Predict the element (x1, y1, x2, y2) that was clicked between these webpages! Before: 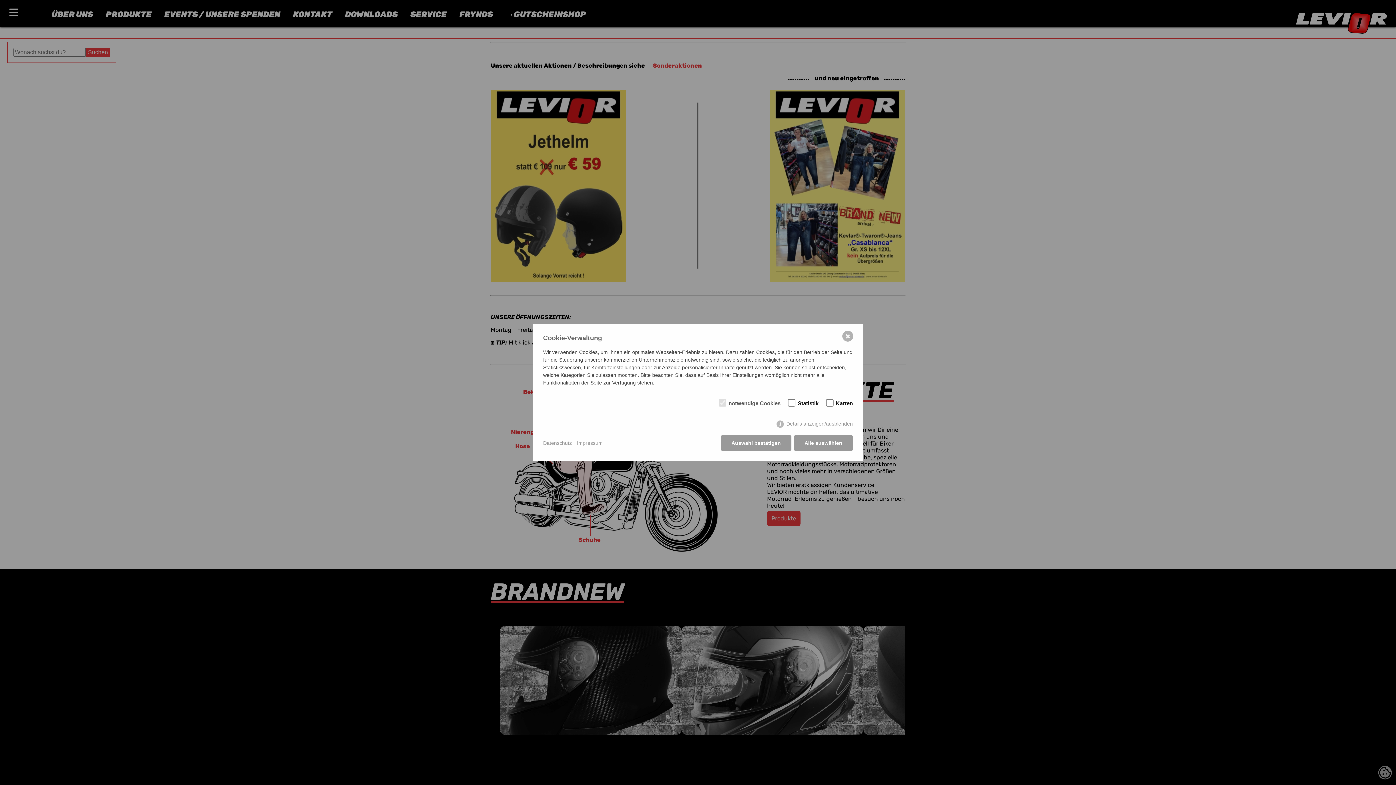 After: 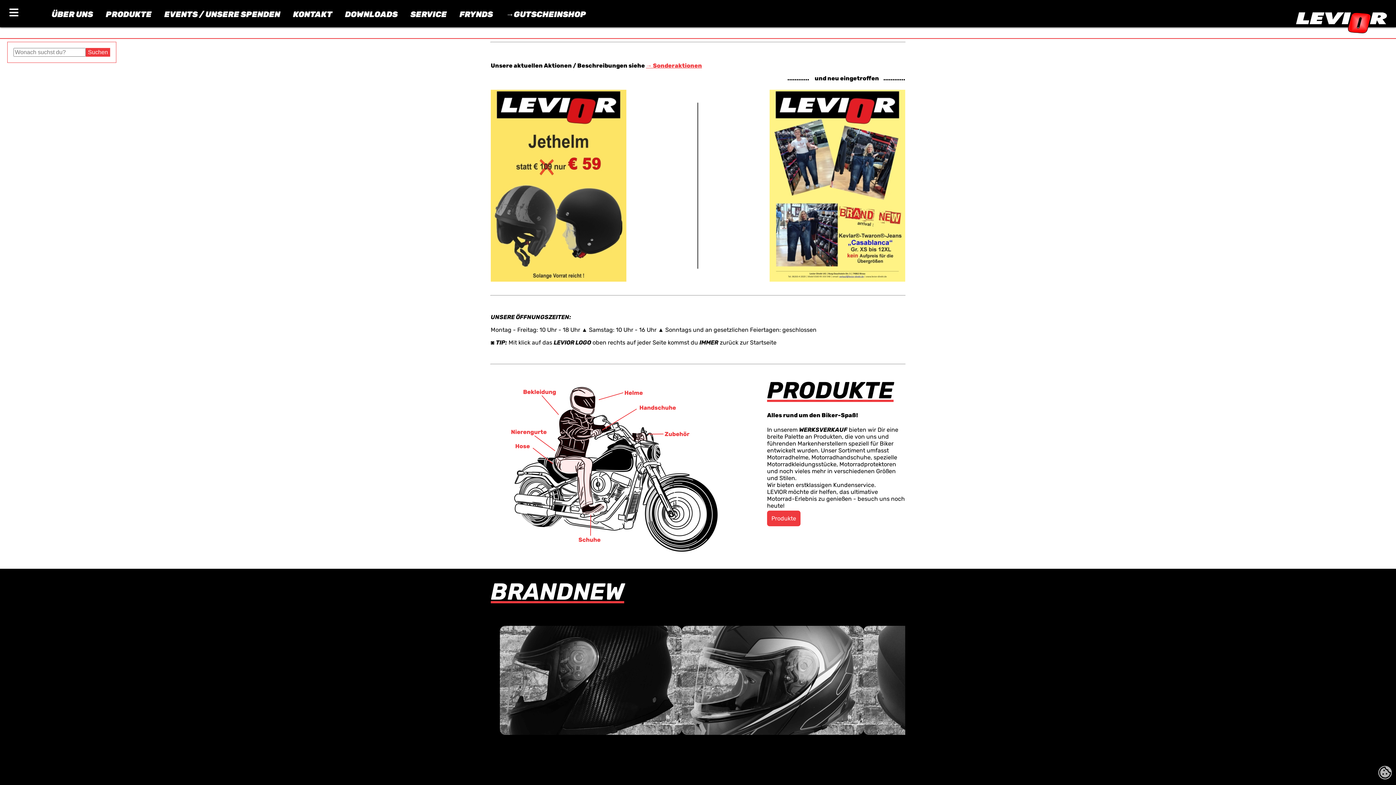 Action: bbox: (842, 330, 853, 341) label: ✖